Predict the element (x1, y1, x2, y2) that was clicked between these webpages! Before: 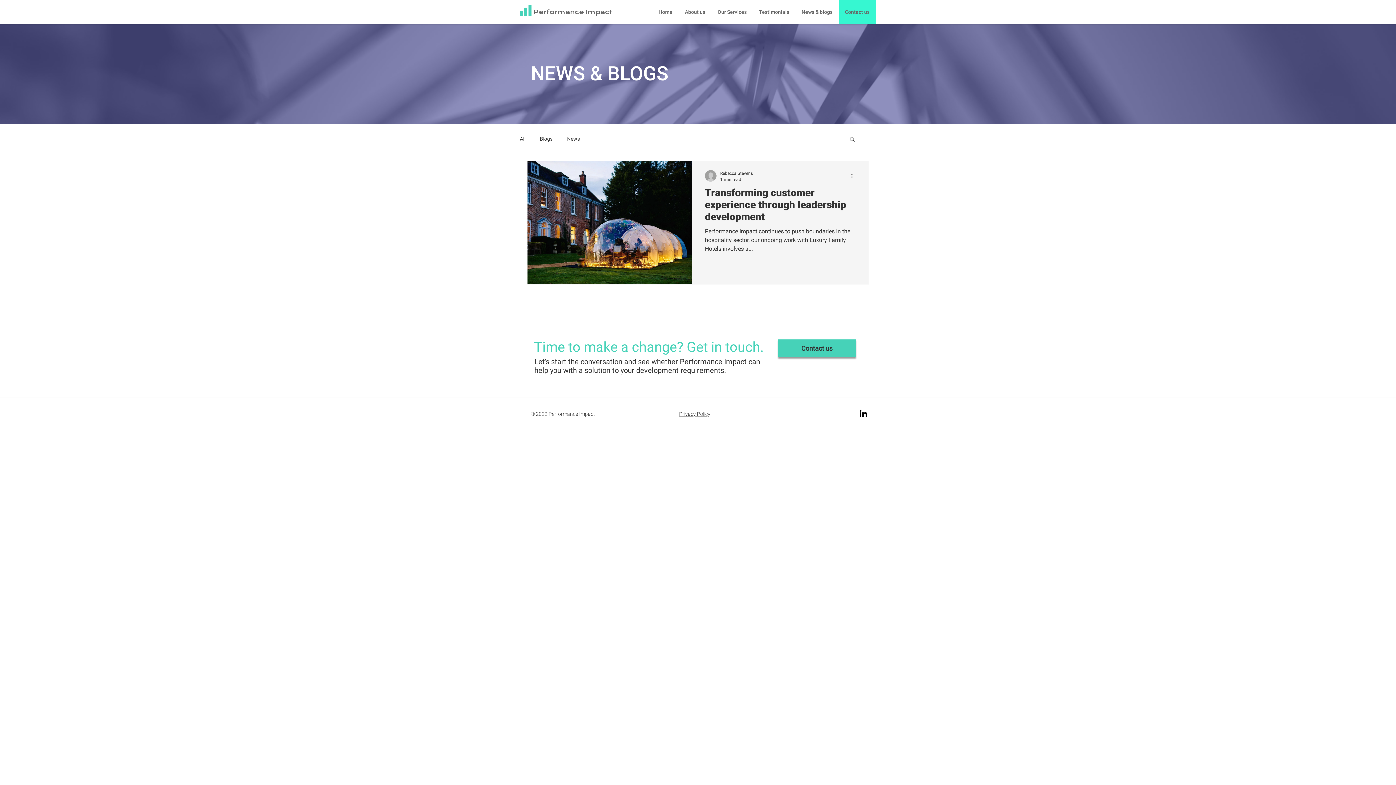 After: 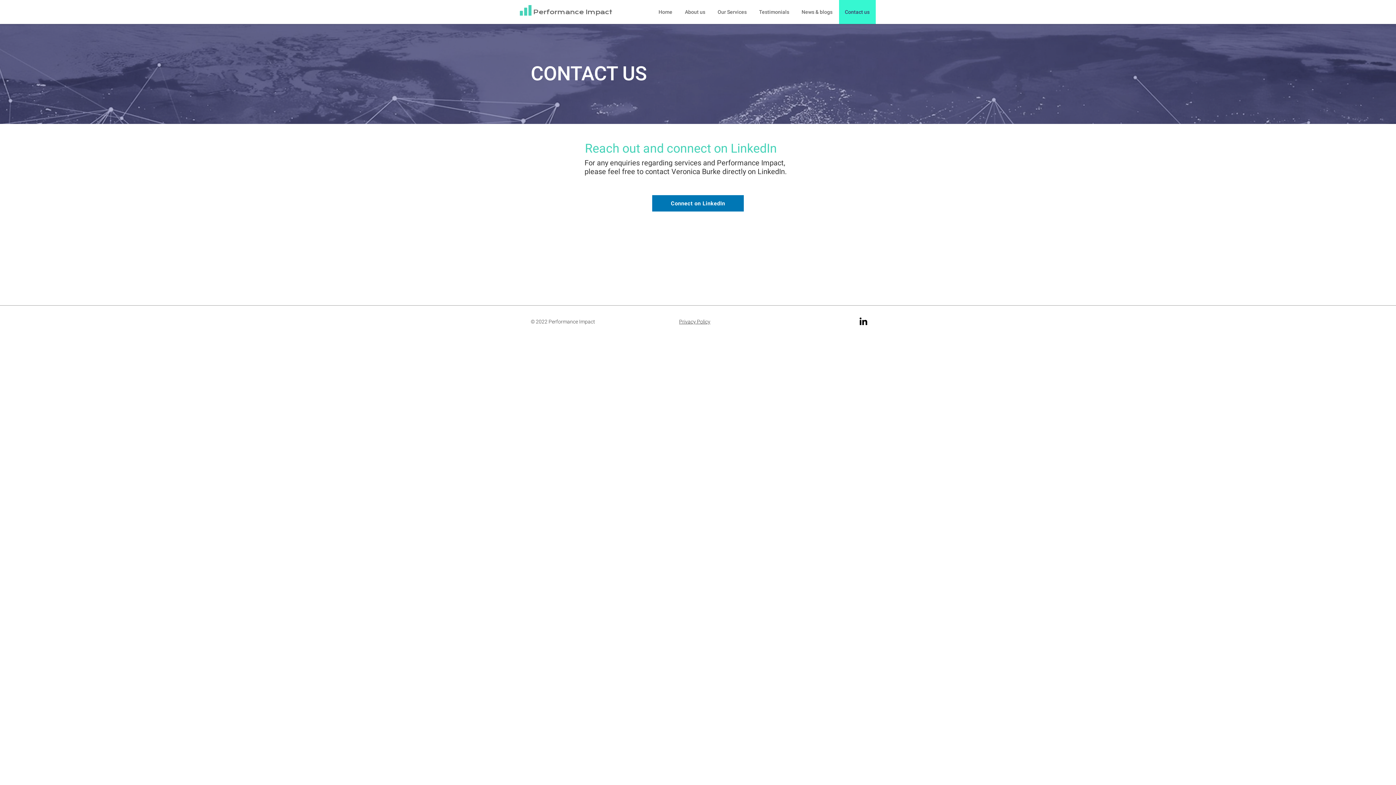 Action: bbox: (778, 339, 856, 357) label: Contact us